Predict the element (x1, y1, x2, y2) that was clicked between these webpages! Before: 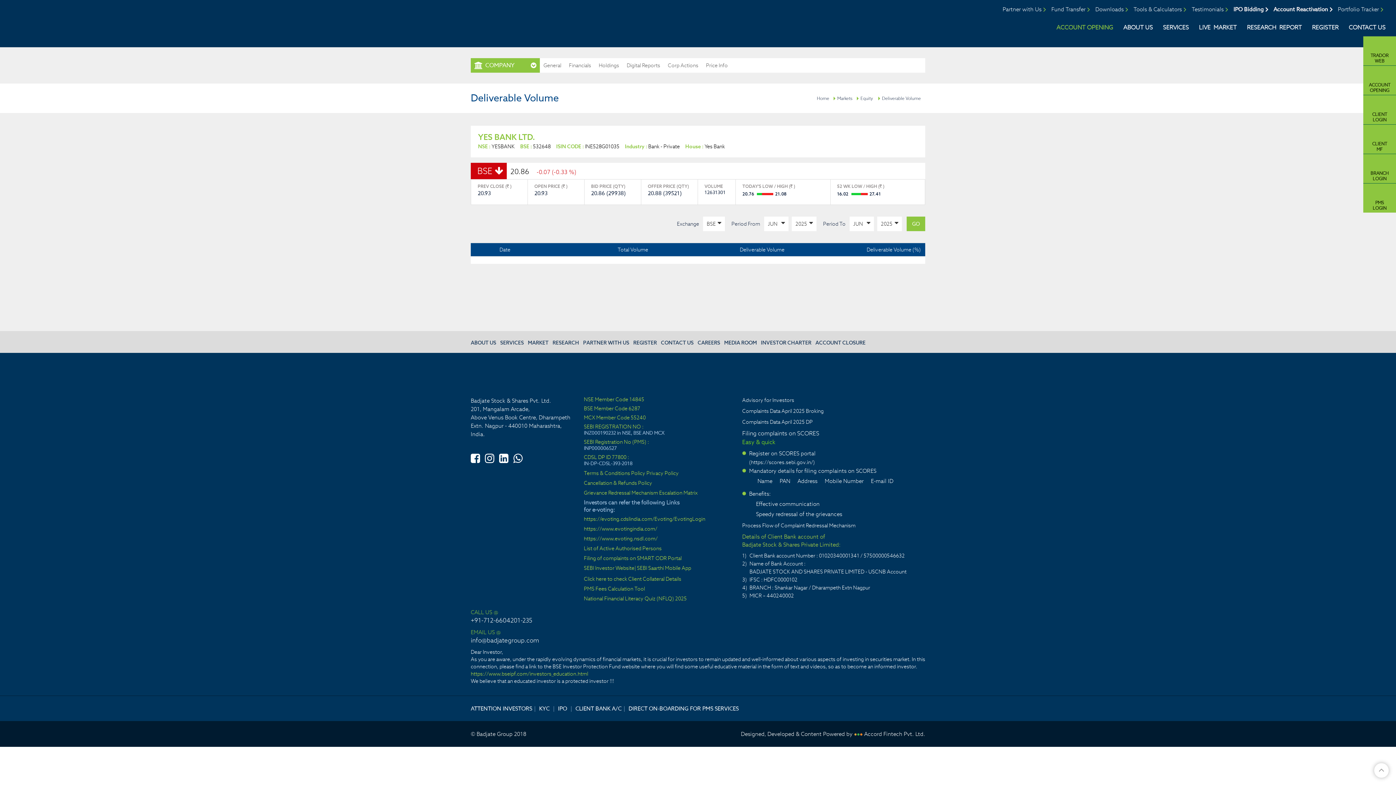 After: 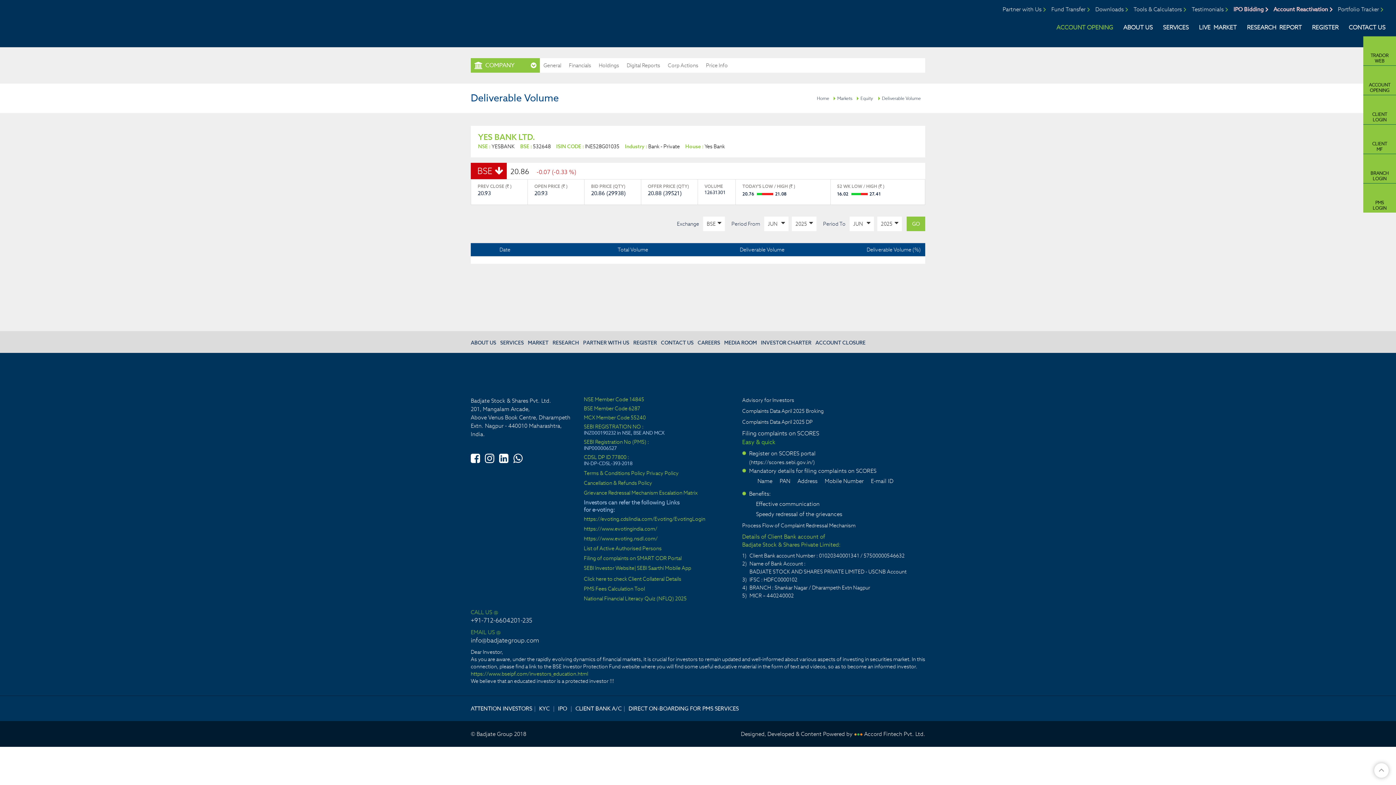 Action: label: SEBI Investor Website bbox: (584, 565, 634, 571)